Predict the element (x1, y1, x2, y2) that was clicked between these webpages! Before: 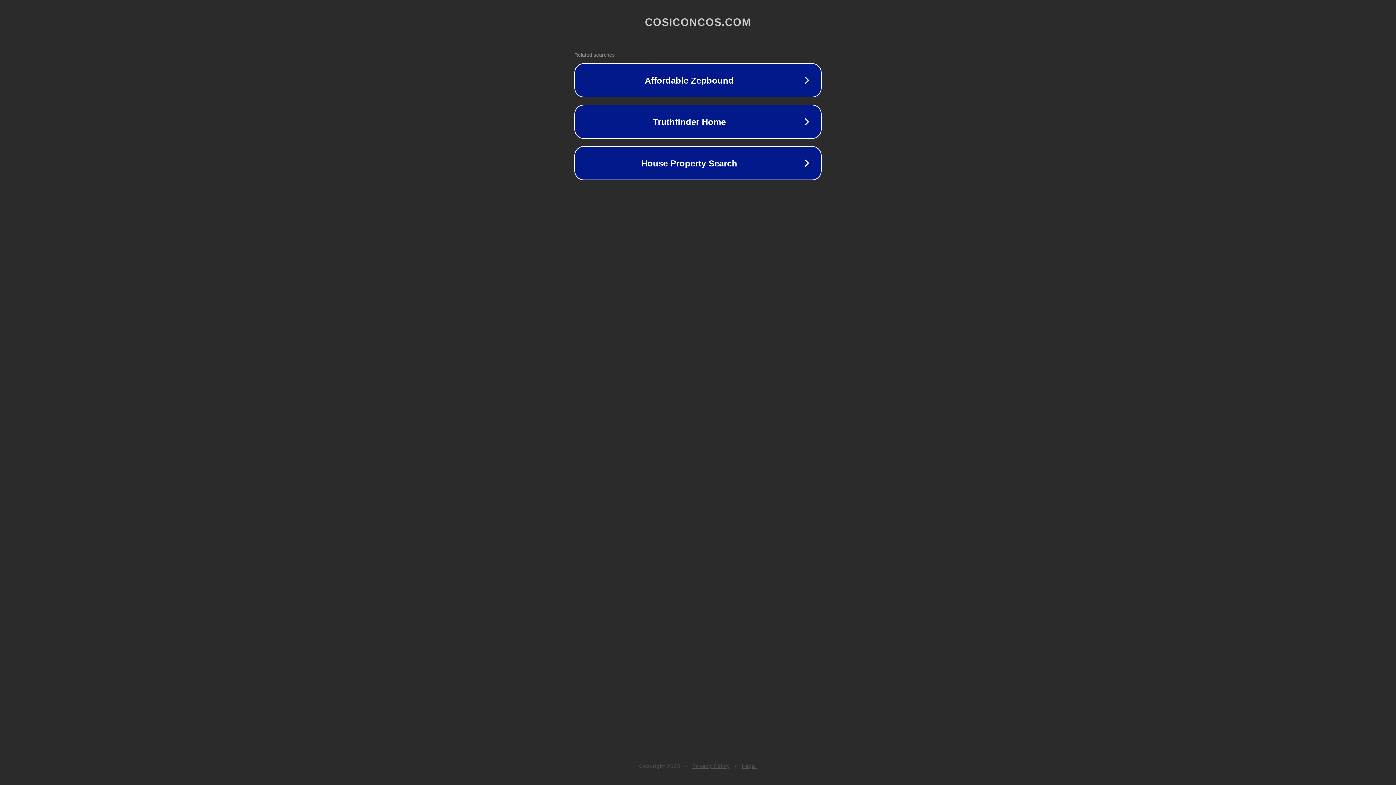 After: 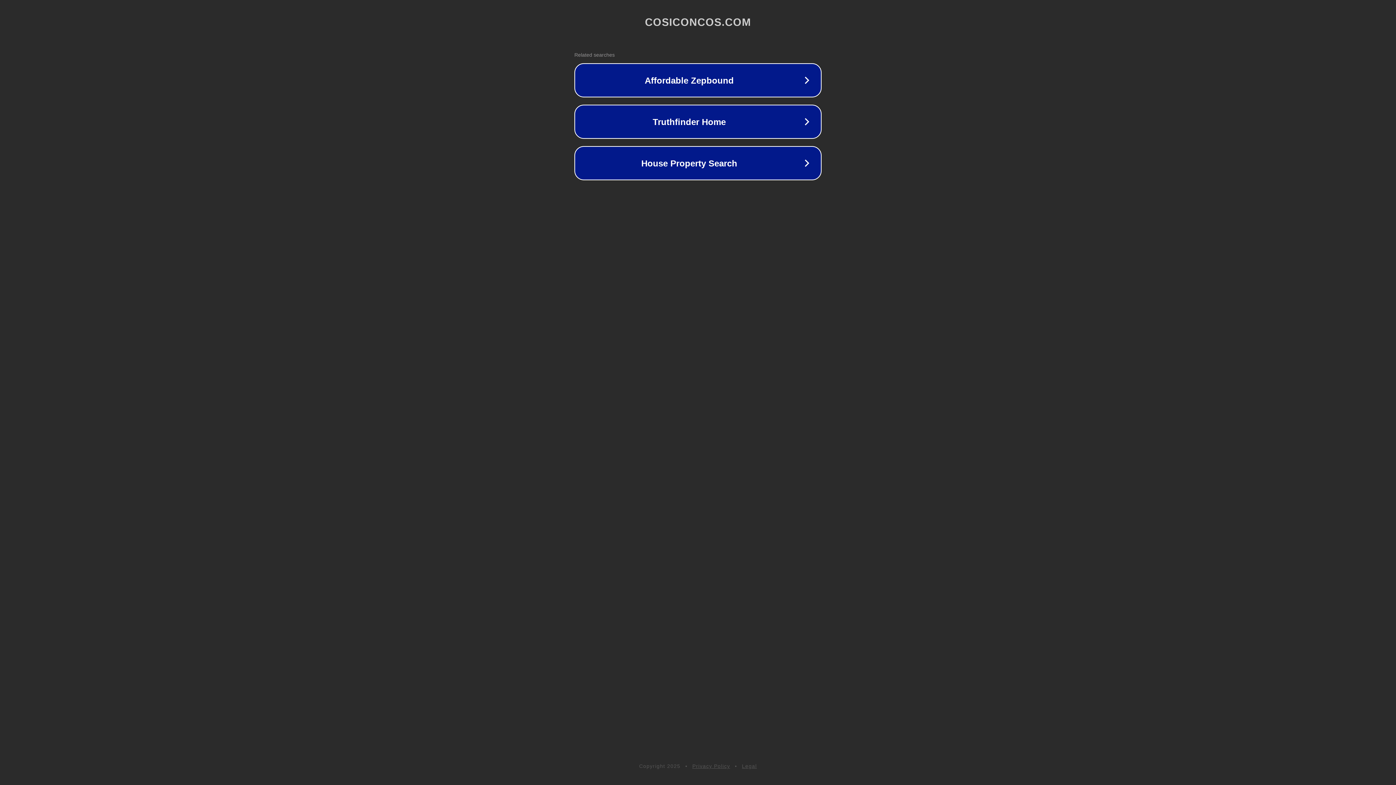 Action: bbox: (742, 763, 757, 769) label: Legal